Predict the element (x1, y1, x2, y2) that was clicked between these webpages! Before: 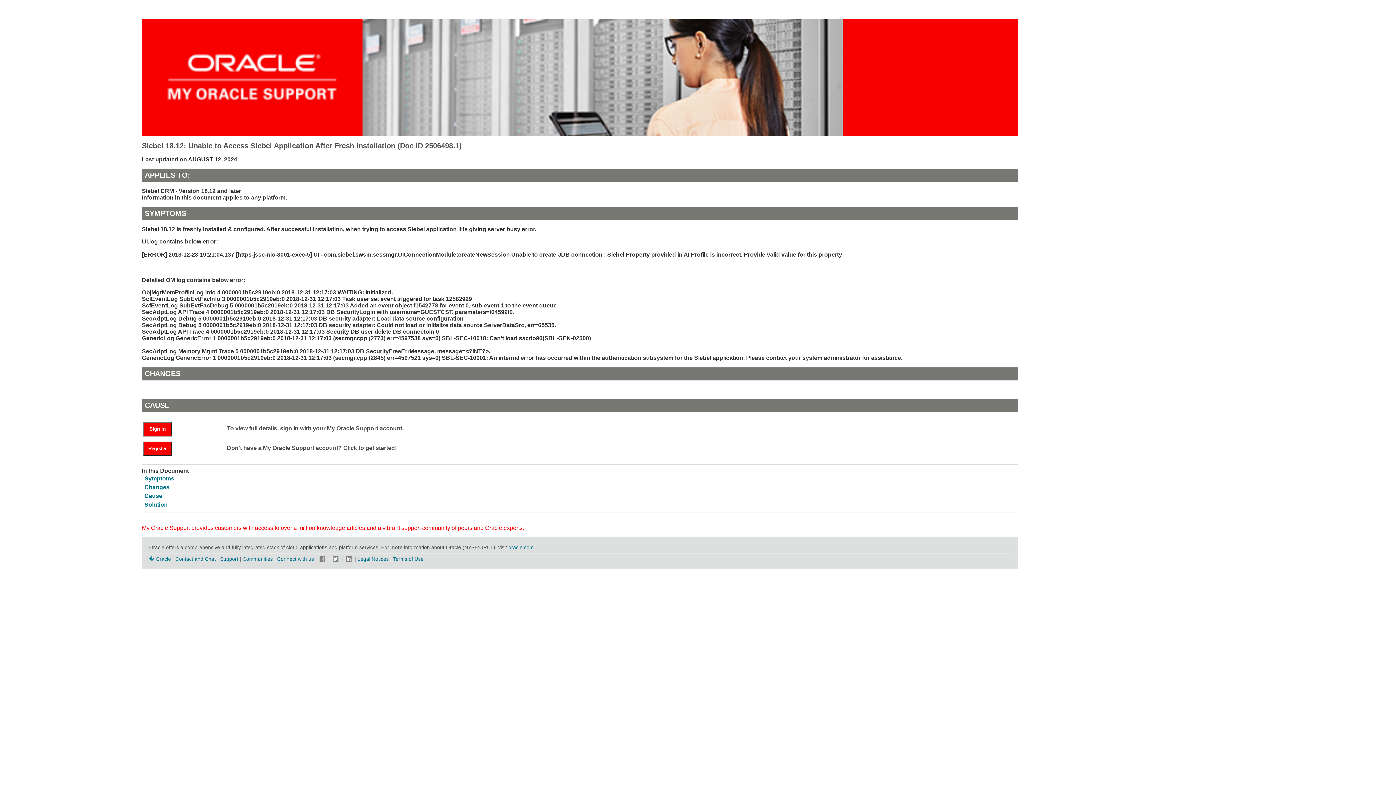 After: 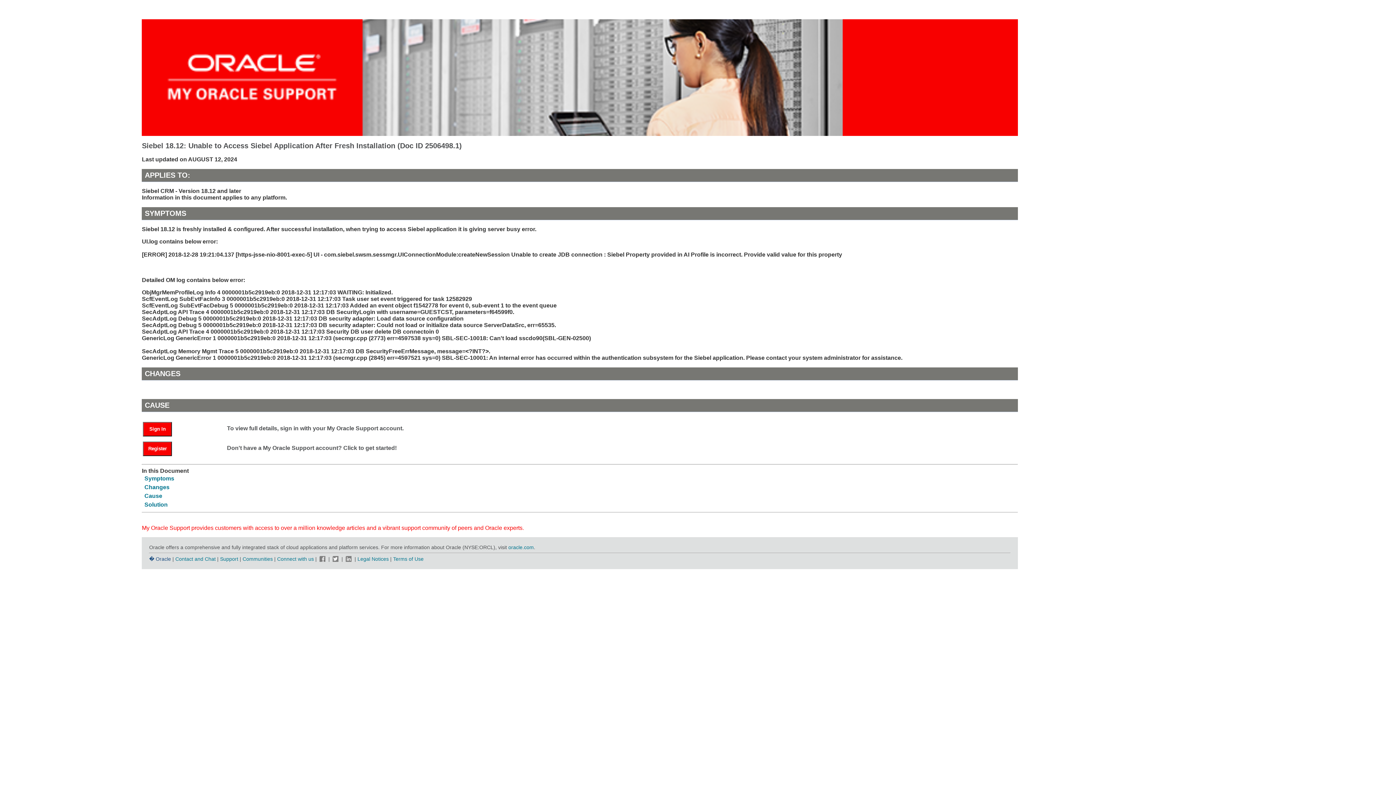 Action: label: � Oracle bbox: (149, 556, 171, 562)